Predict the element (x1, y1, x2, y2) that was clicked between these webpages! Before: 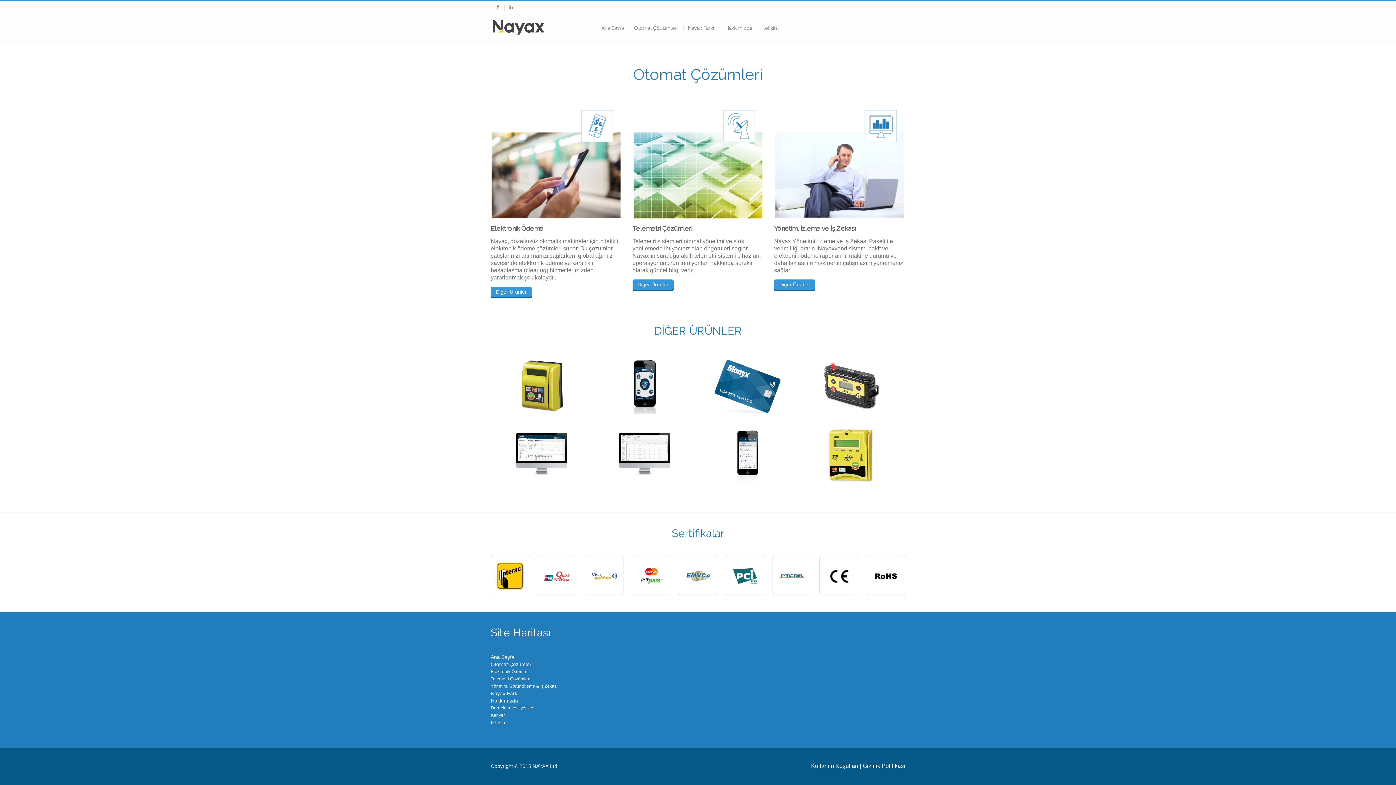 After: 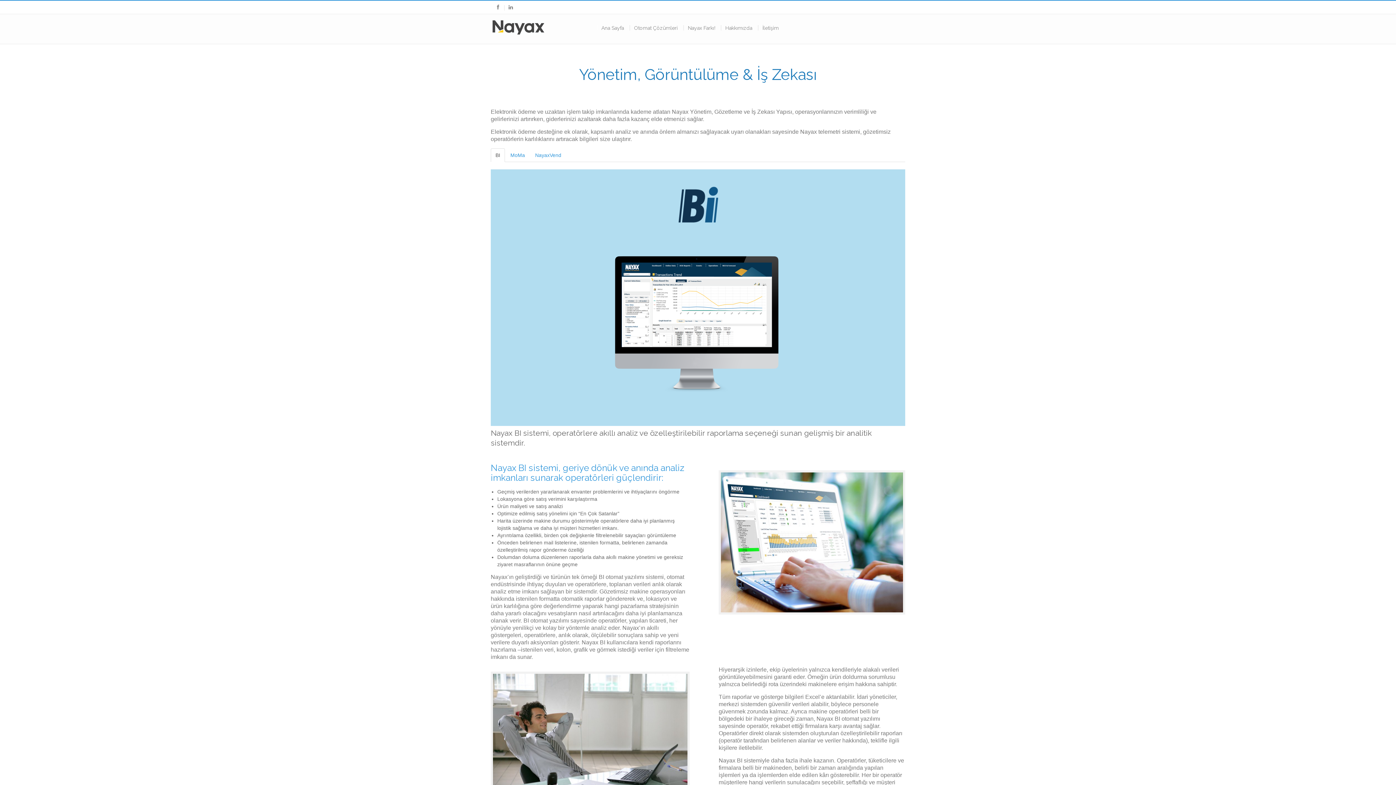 Action: label: Detay bbox: (628, 450, 661, 461)